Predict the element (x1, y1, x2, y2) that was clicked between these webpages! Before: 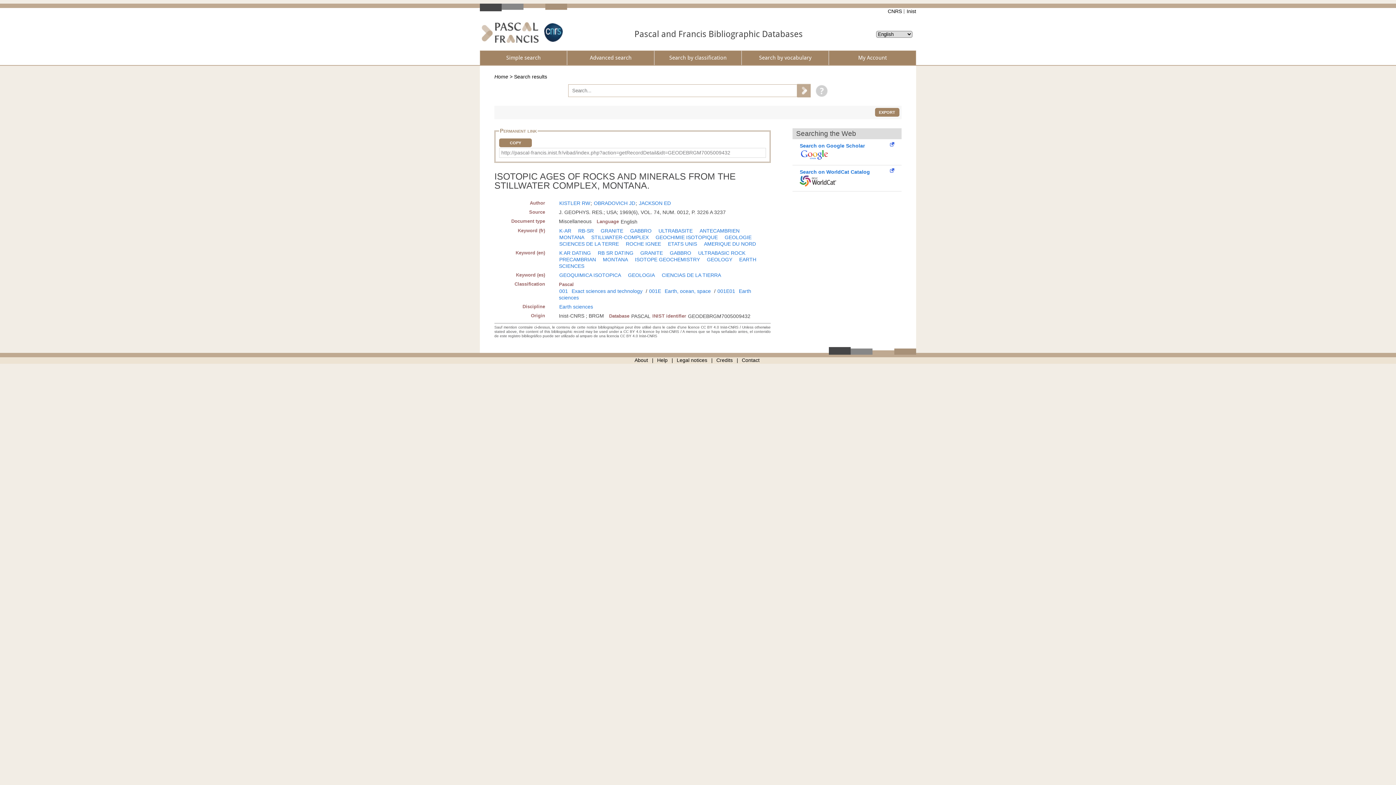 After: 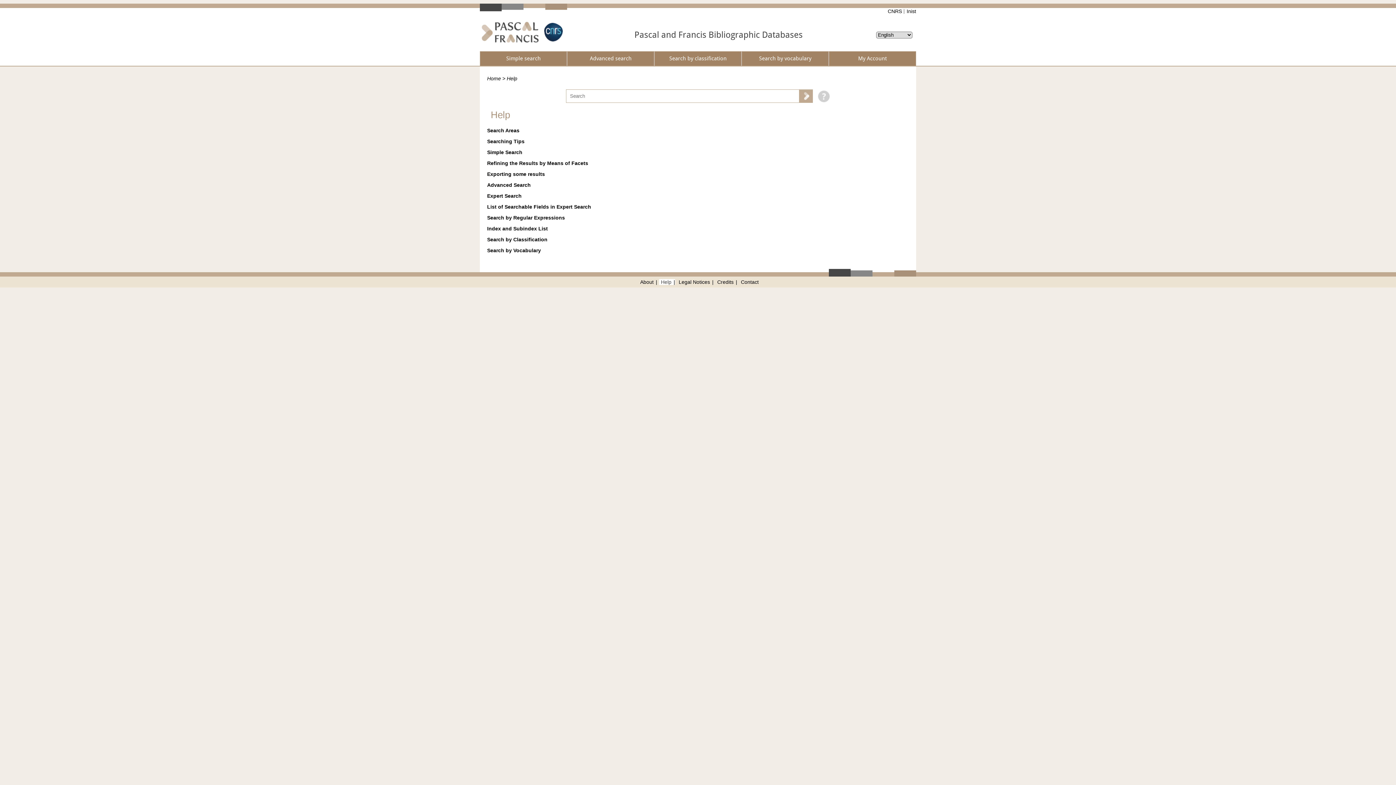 Action: label: Help bbox: (657, 357, 667, 363)